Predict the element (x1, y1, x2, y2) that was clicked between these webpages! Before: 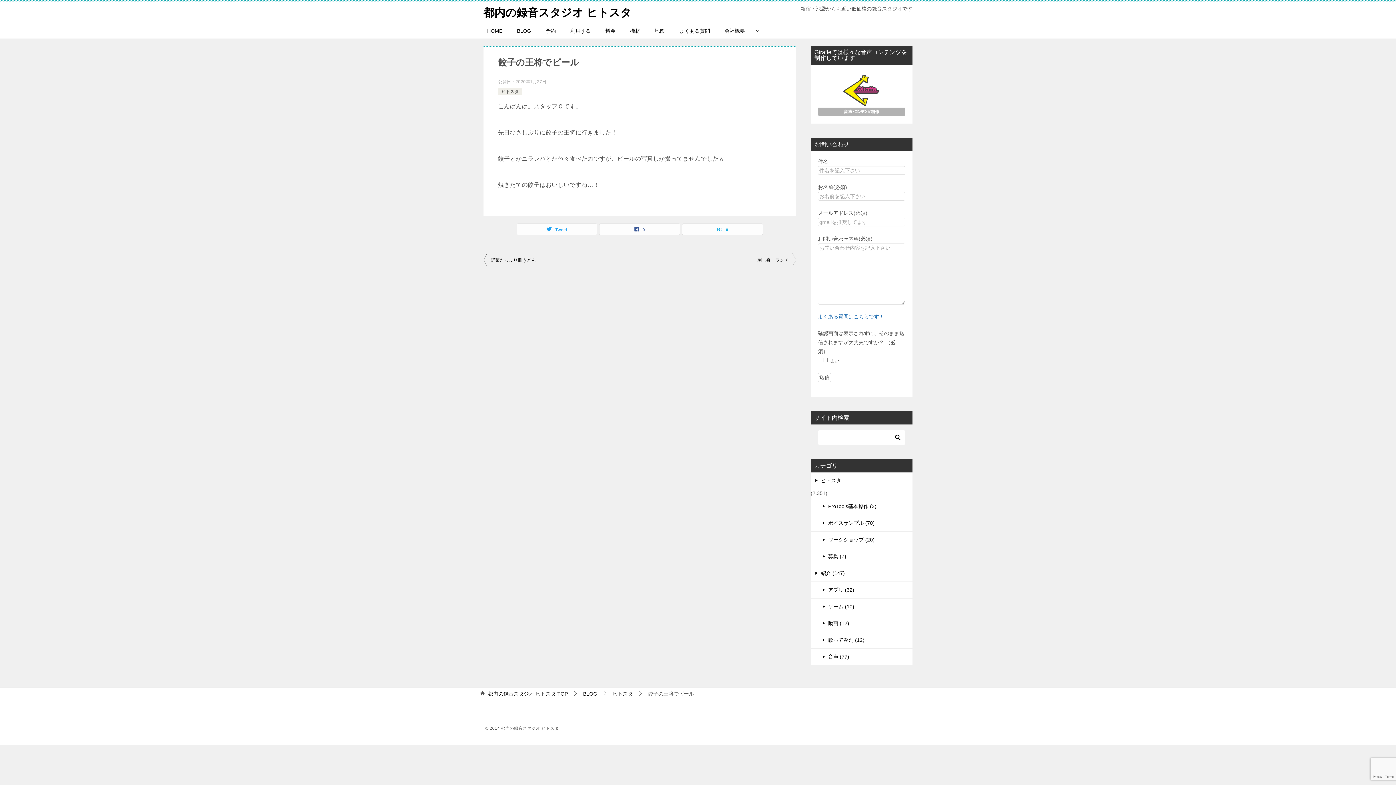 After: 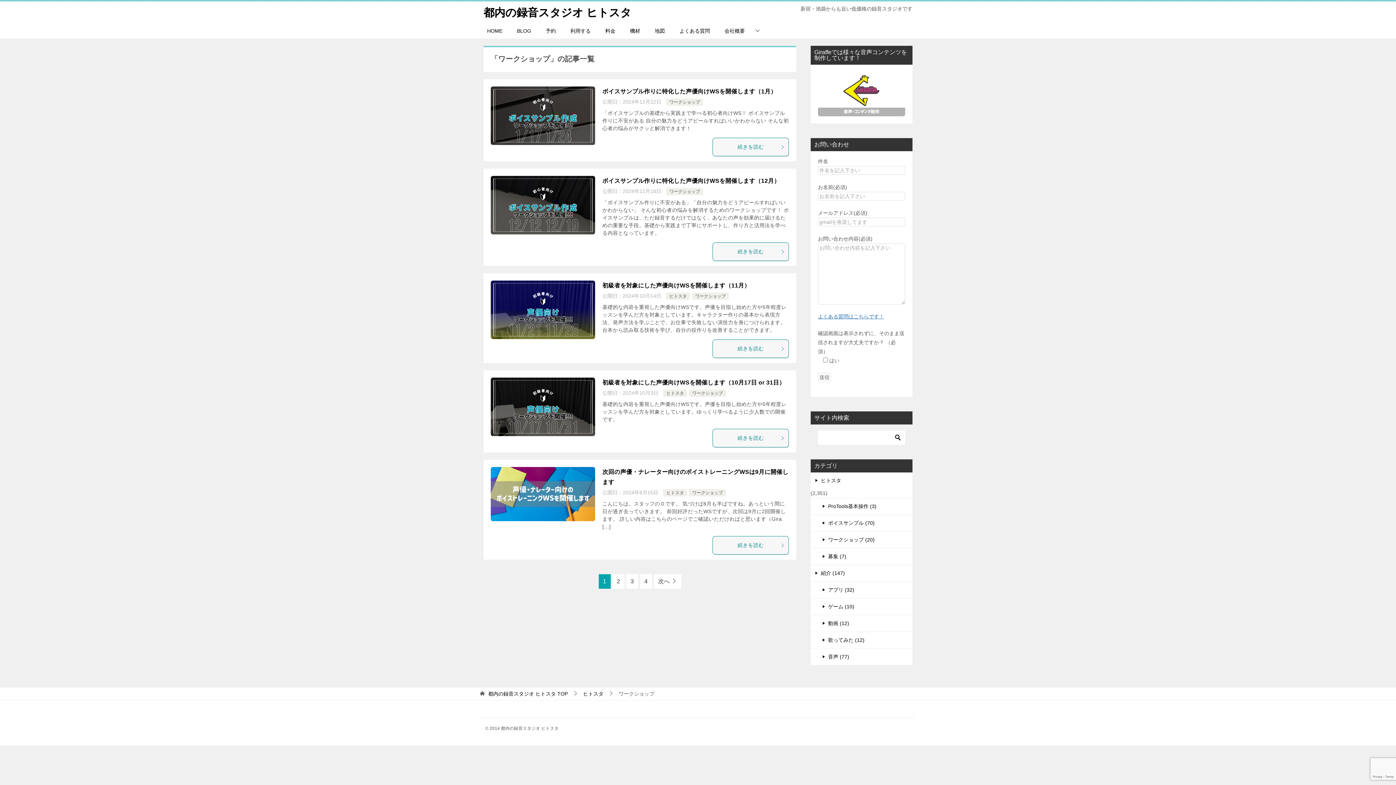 Action: bbox: (810, 532, 912, 548) label: ワークショップ (20)